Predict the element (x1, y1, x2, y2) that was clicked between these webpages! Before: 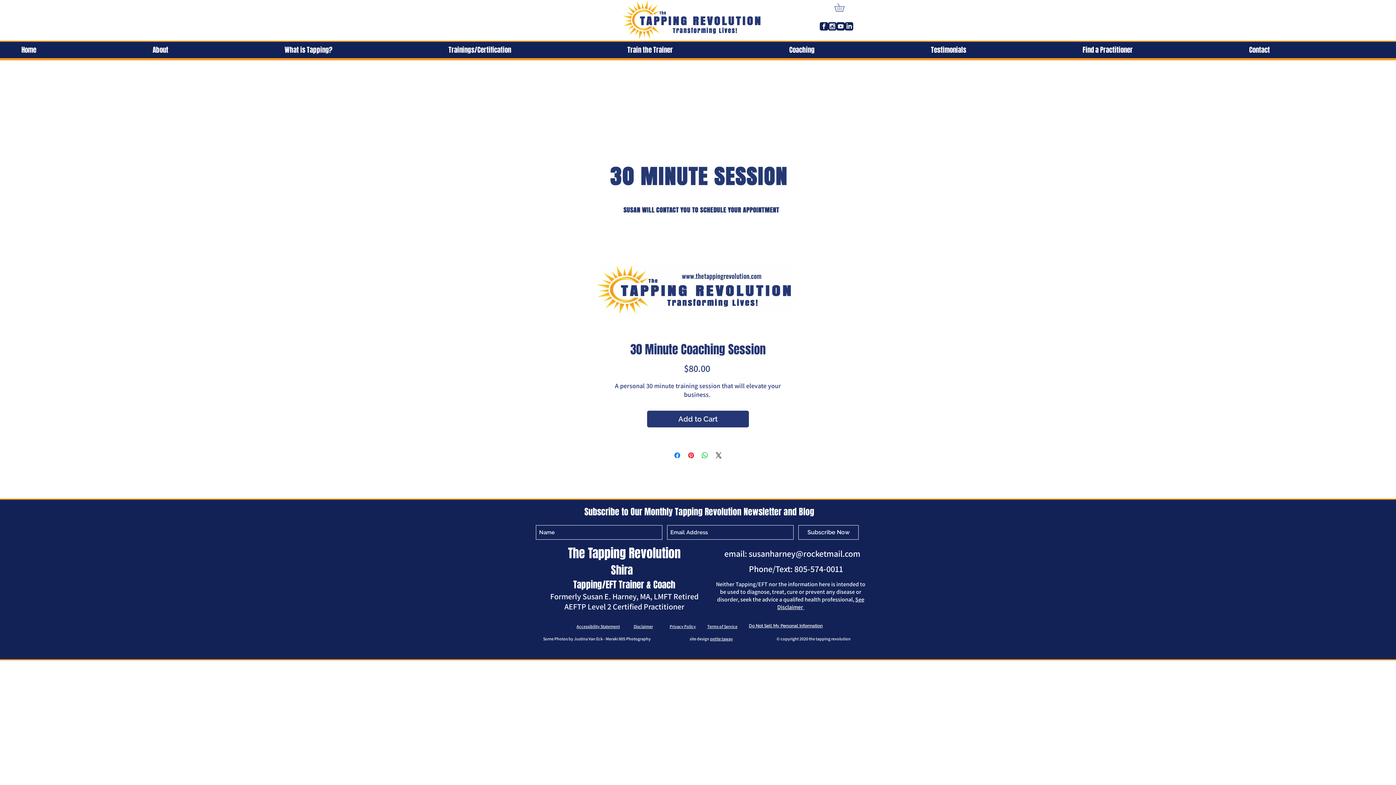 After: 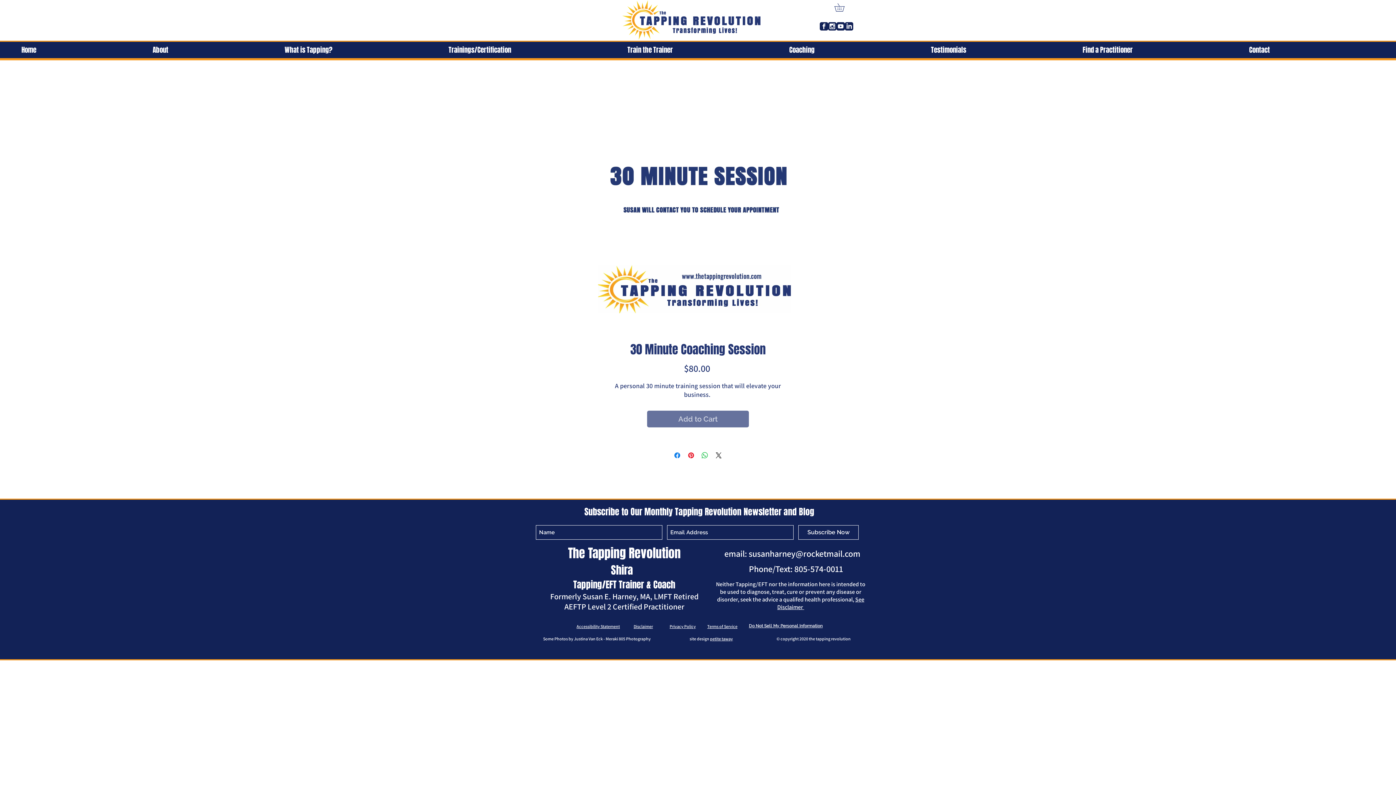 Action: bbox: (647, 410, 749, 427) label: Add to Cart